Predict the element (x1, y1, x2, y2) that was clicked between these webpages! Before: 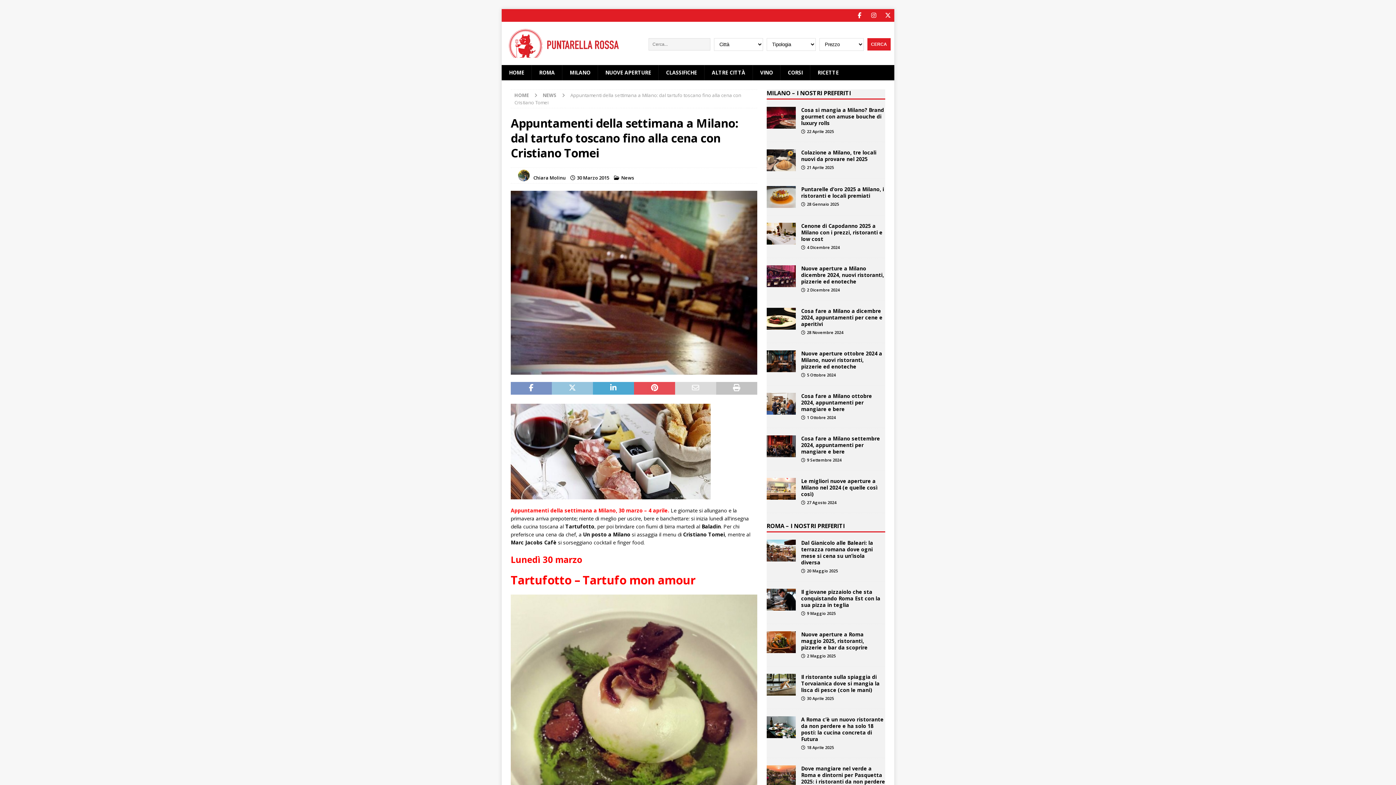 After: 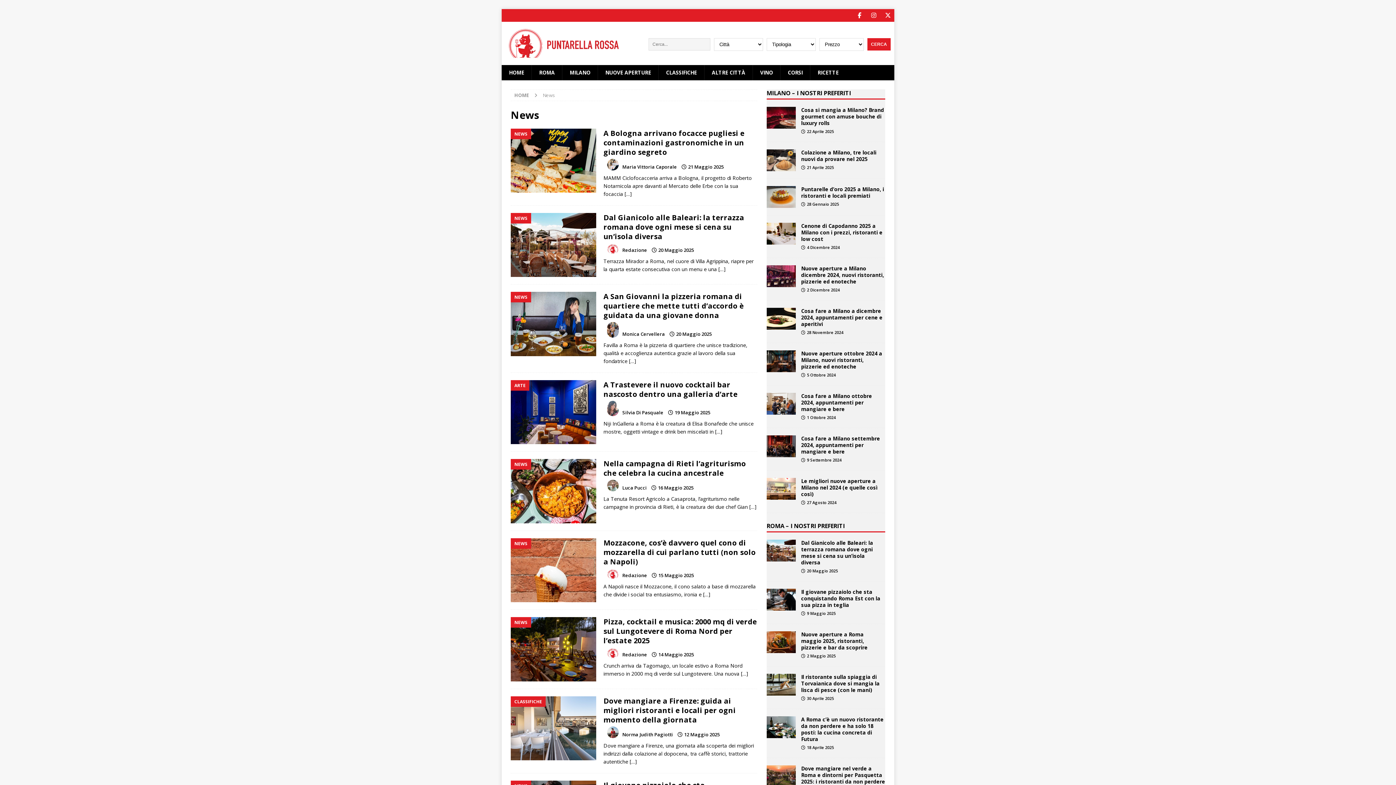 Action: label: News bbox: (621, 174, 634, 180)